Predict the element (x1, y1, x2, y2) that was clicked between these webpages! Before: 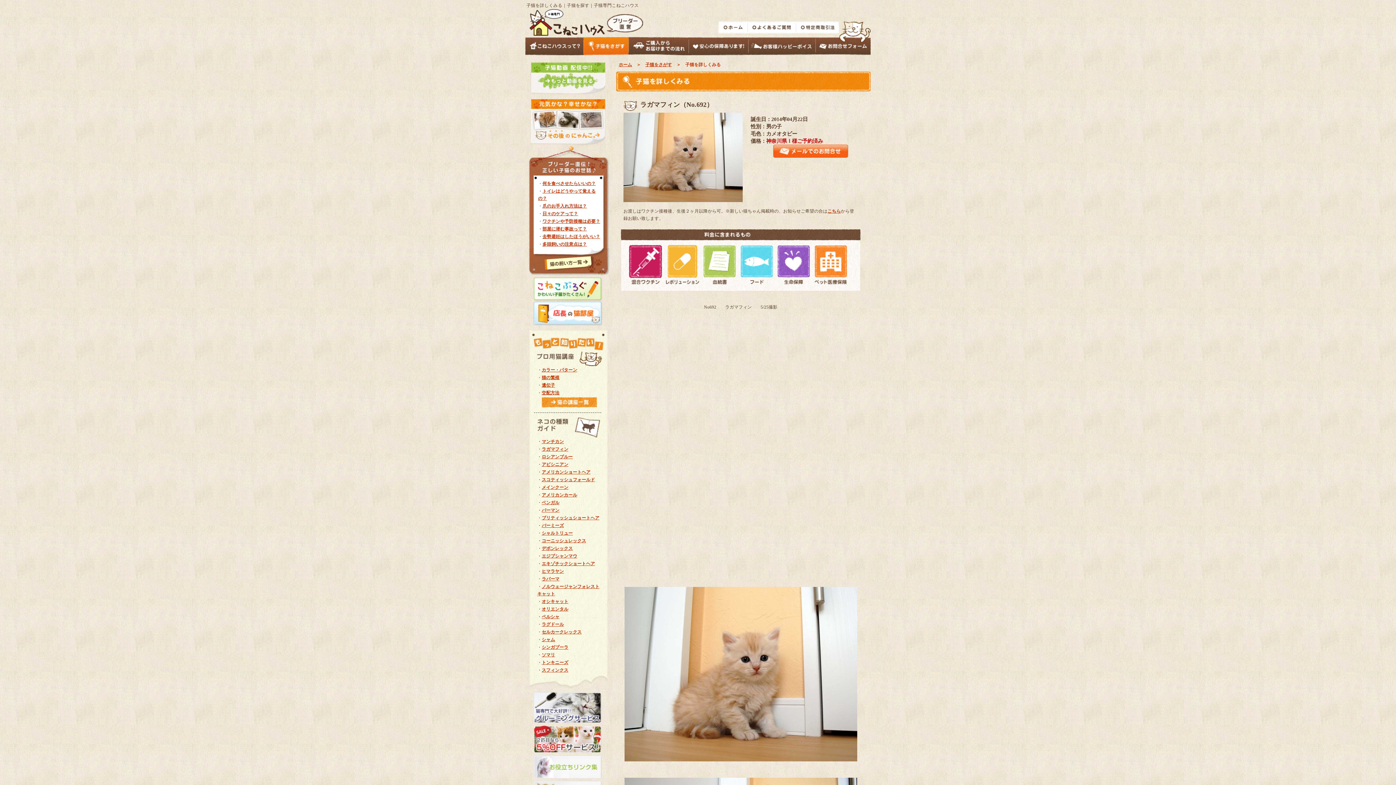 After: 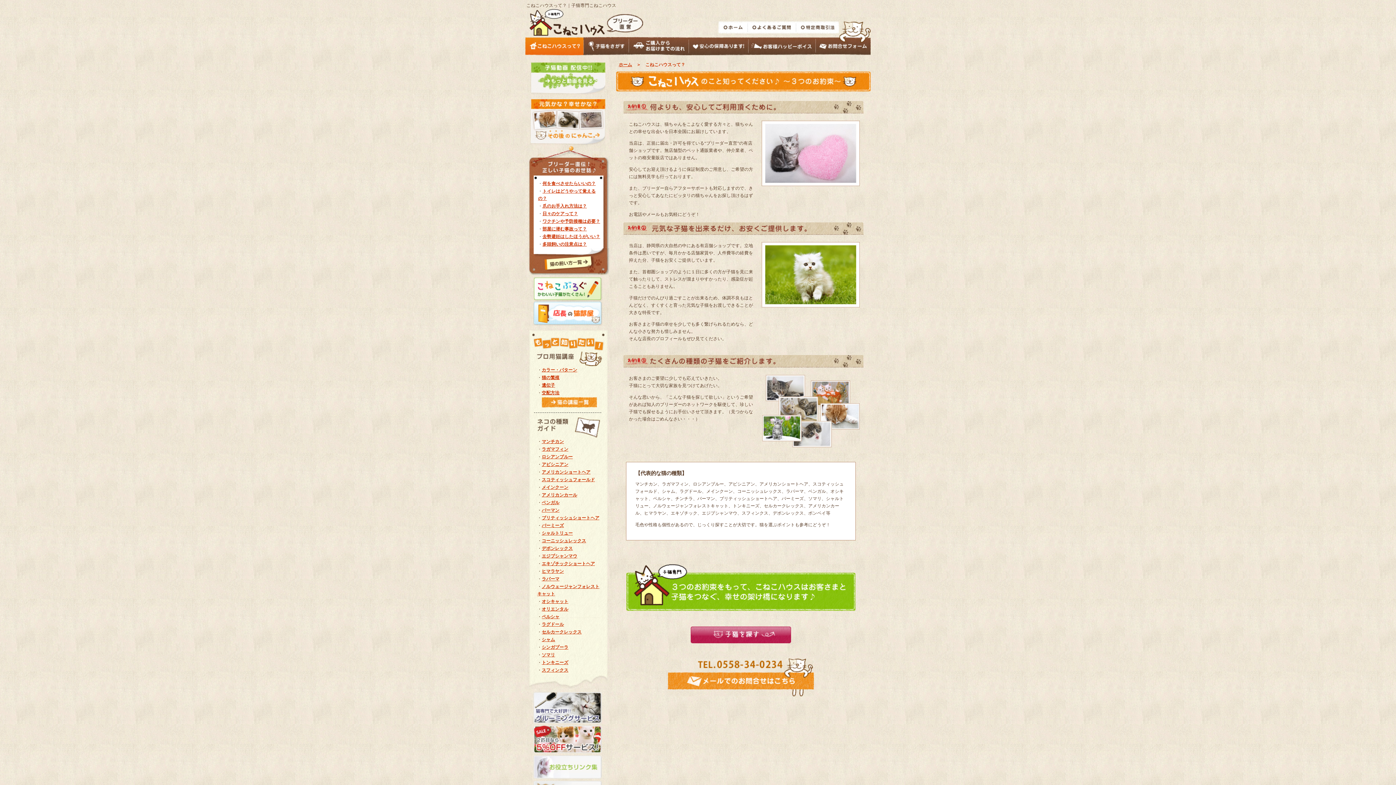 Action: bbox: (525, 37, 583, 55)